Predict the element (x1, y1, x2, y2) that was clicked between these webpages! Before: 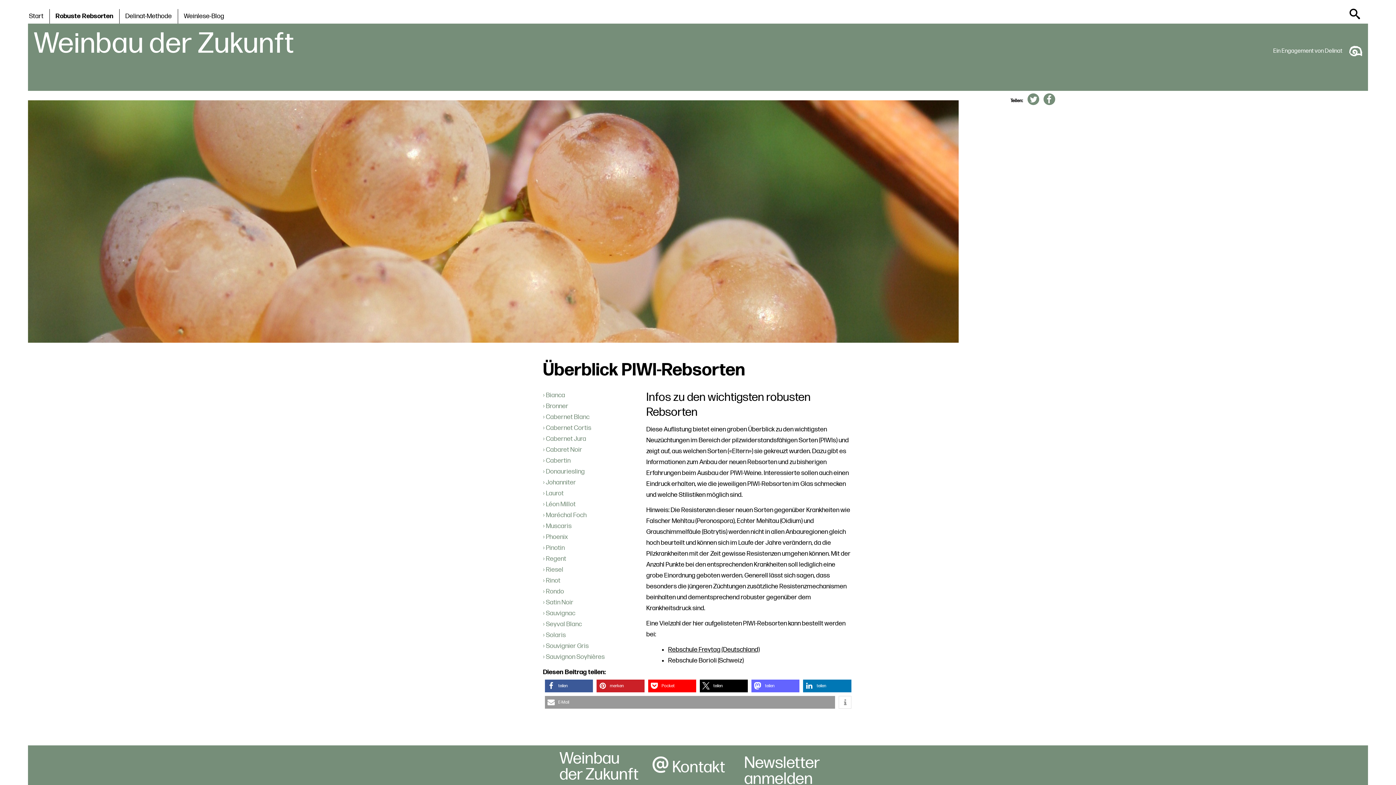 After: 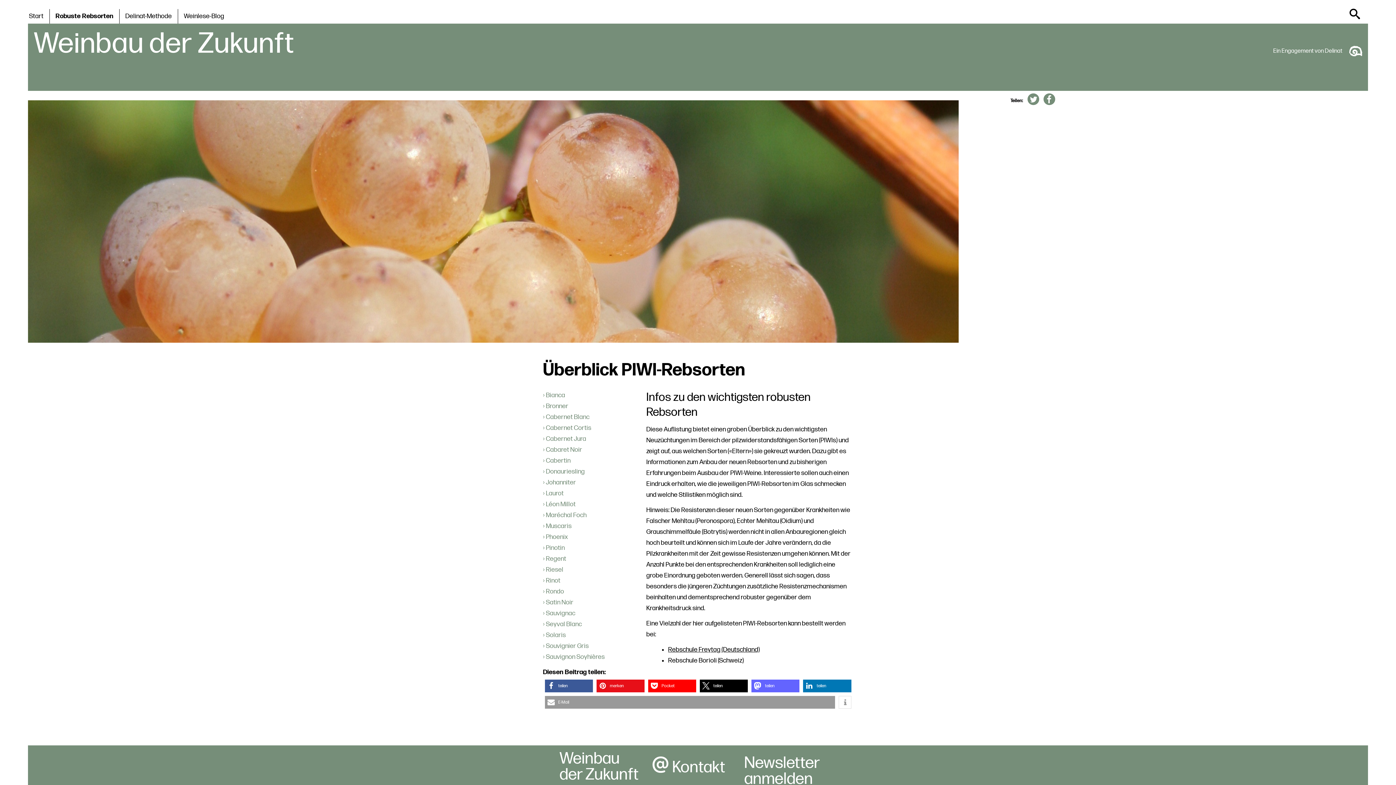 Action: bbox: (596, 679, 644, 692) label: Bei Pinterest pinnen